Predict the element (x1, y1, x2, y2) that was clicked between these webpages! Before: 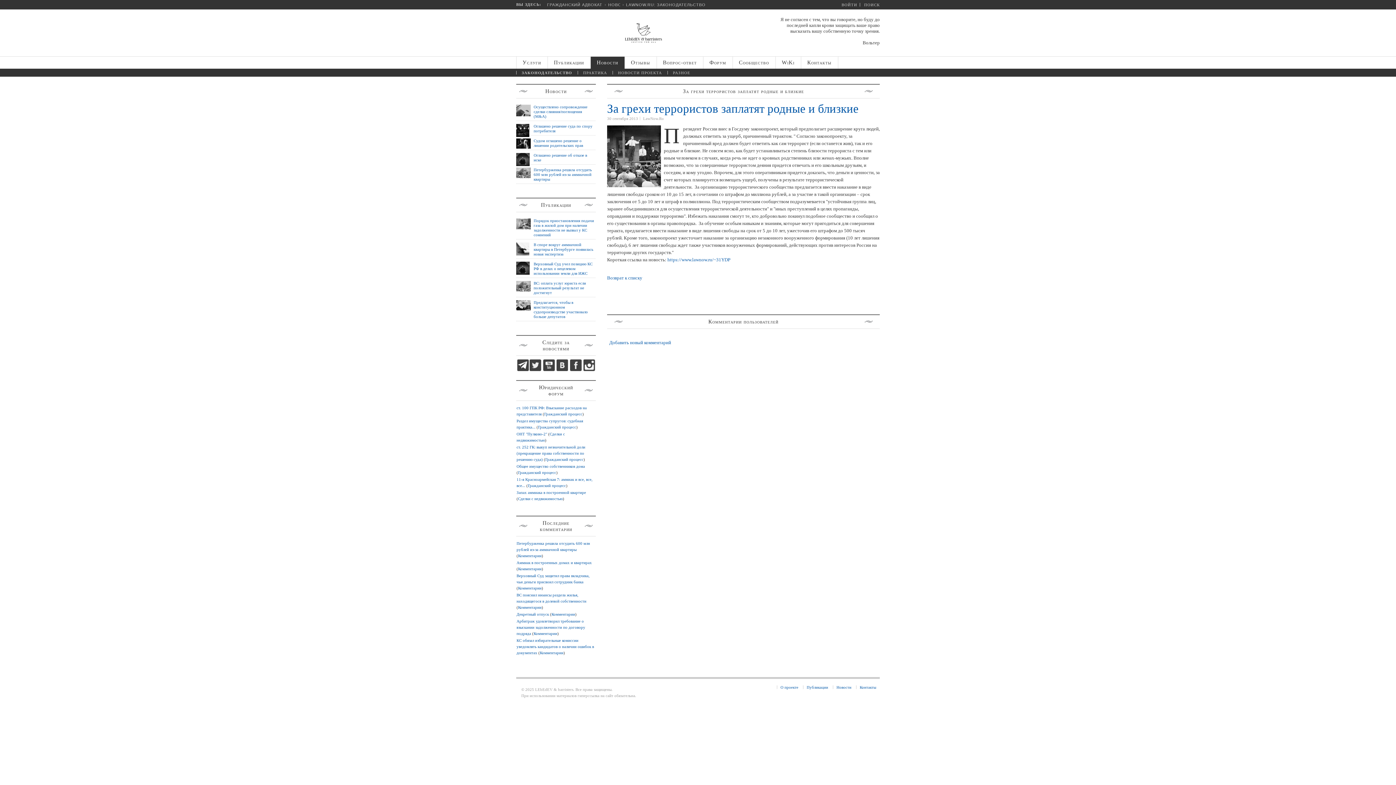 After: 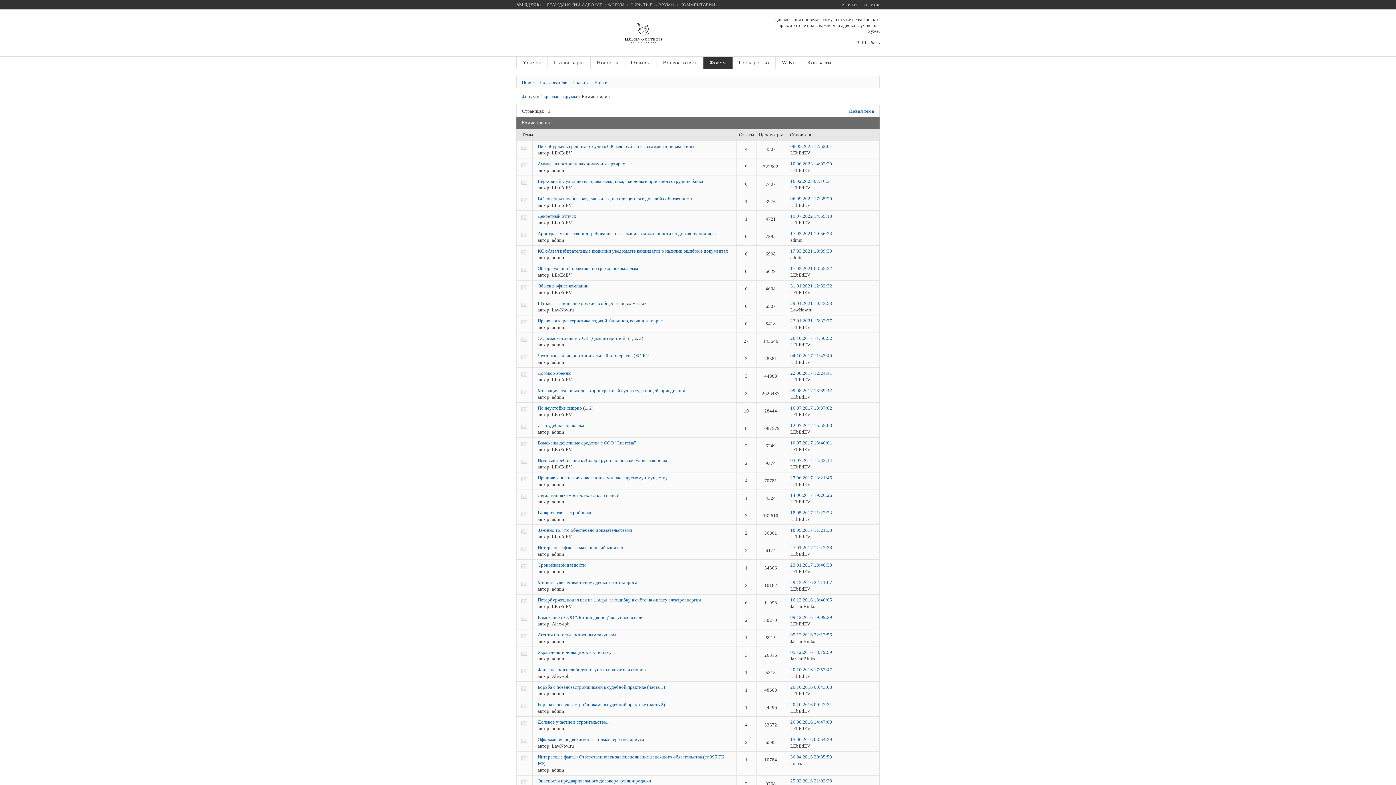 Action: bbox: (518, 586, 541, 590) label: Комментарии